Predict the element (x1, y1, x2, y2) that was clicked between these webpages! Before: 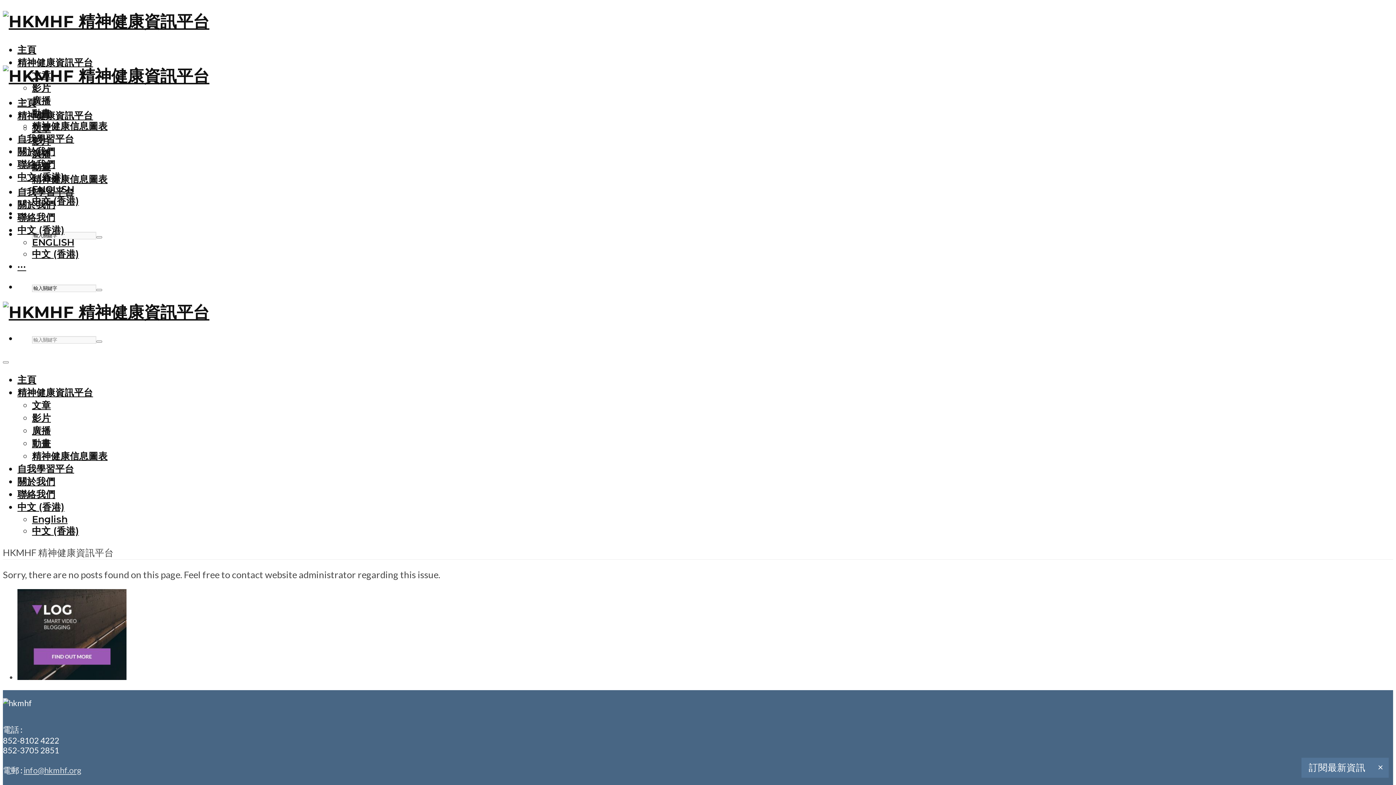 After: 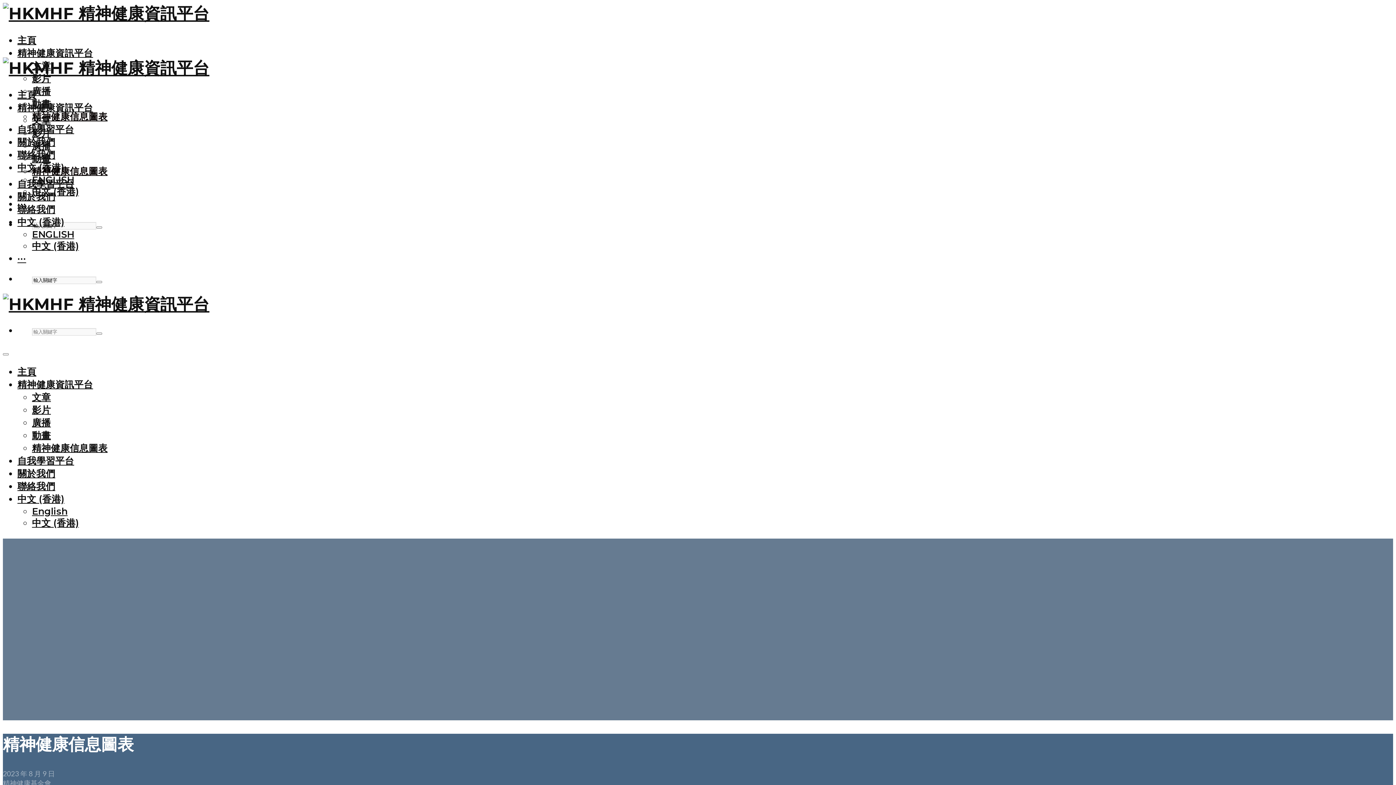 Action: bbox: (32, 450, 107, 461) label: 精神健康信息圖表